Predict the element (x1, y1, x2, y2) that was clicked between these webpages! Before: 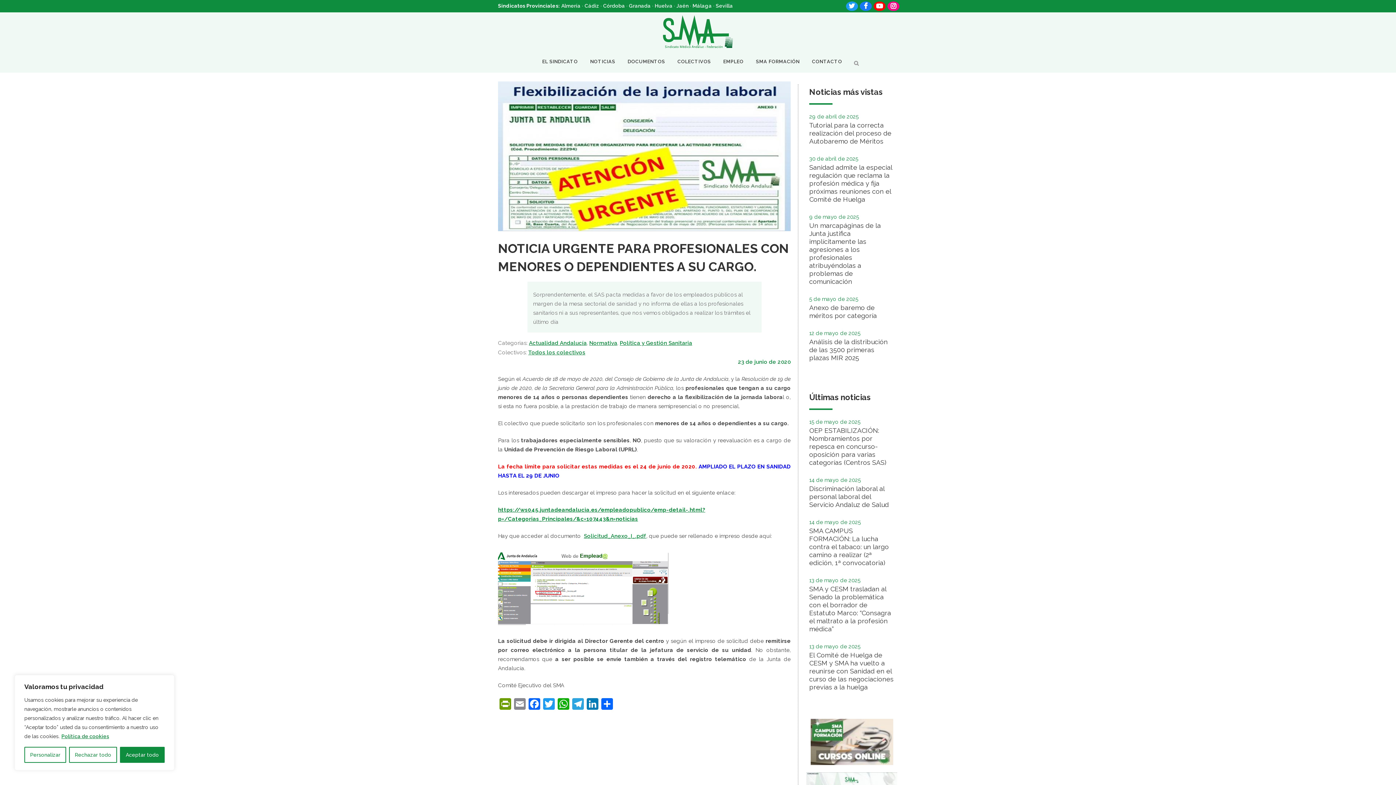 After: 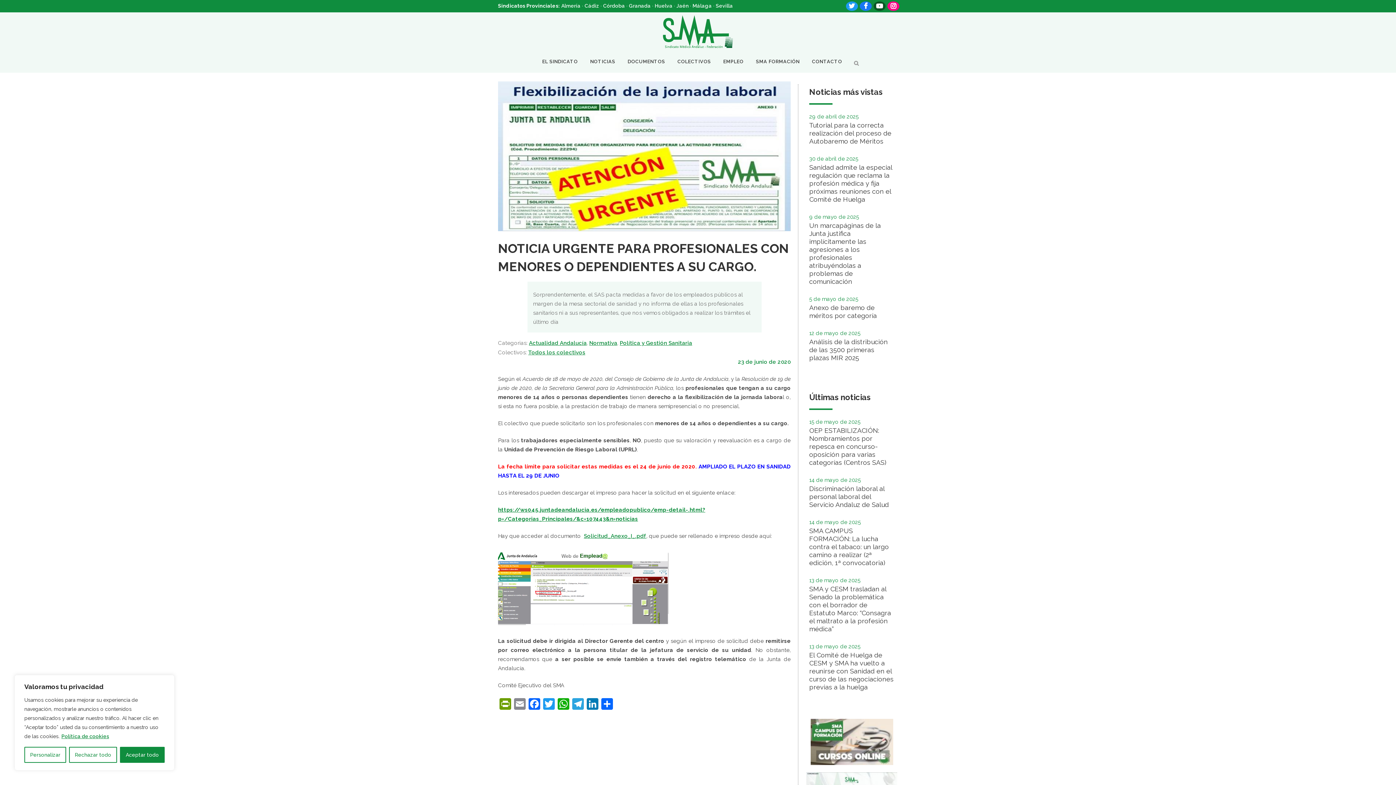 Action: bbox: (872, 0, 884, 12)